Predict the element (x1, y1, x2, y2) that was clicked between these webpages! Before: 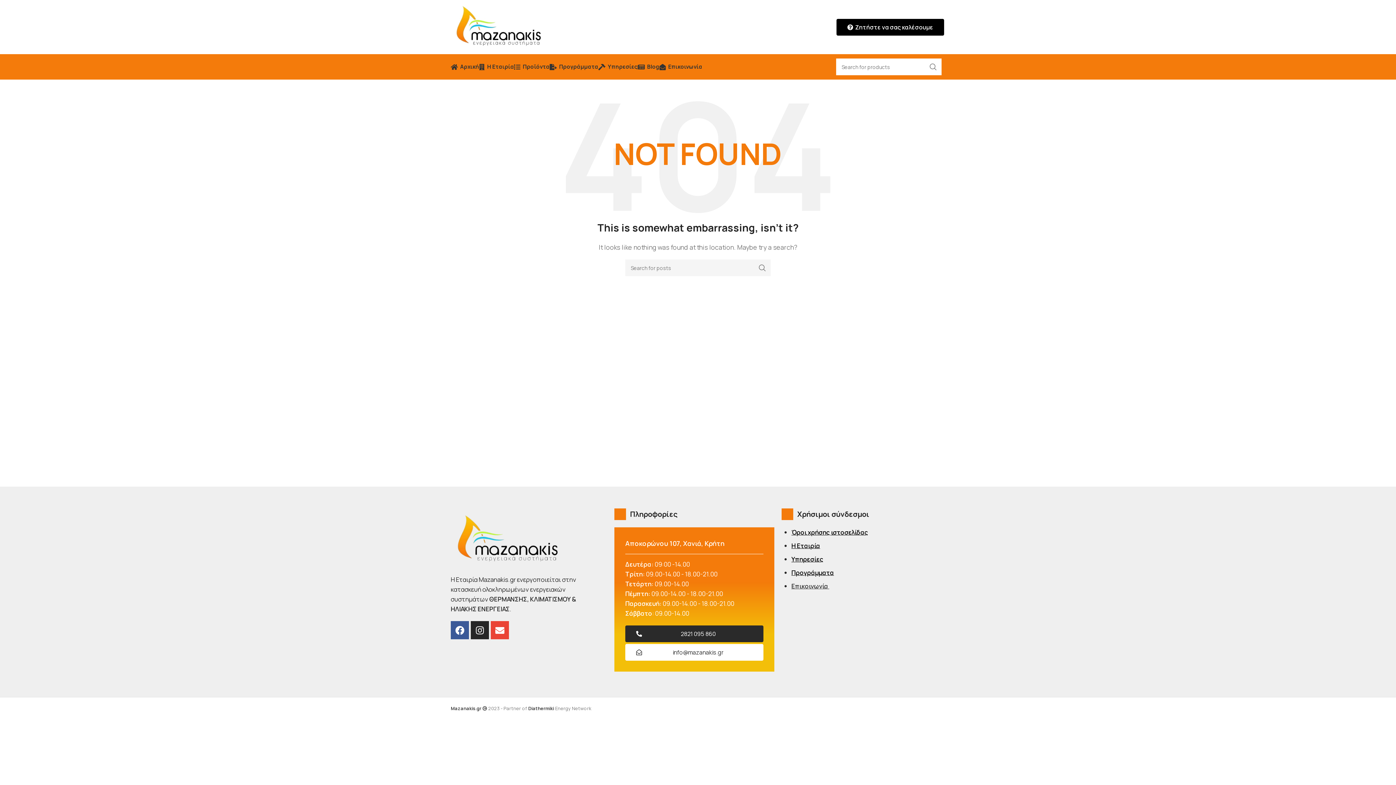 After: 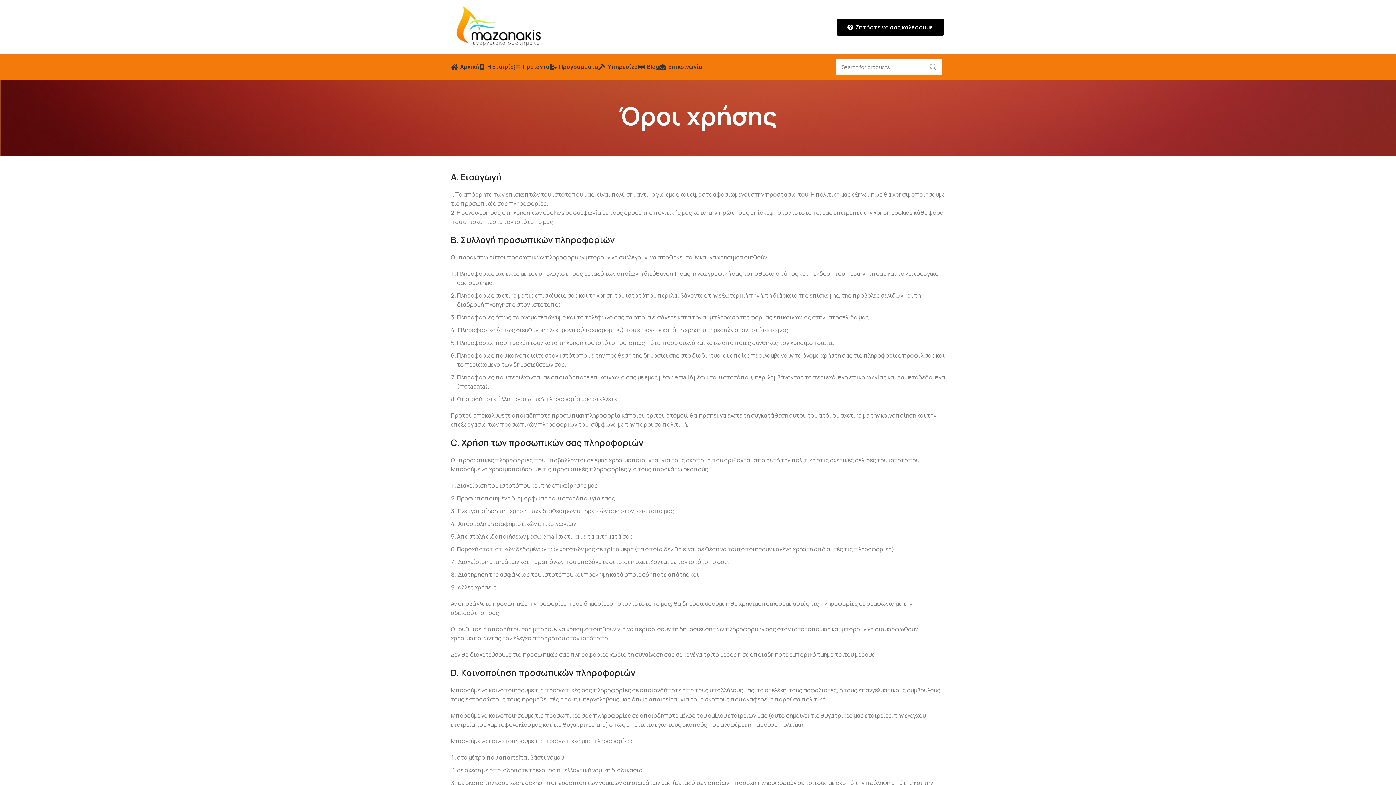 Action: bbox: (791, 528, 868, 536) label: Όροι χρήσης ιστοσελίδας